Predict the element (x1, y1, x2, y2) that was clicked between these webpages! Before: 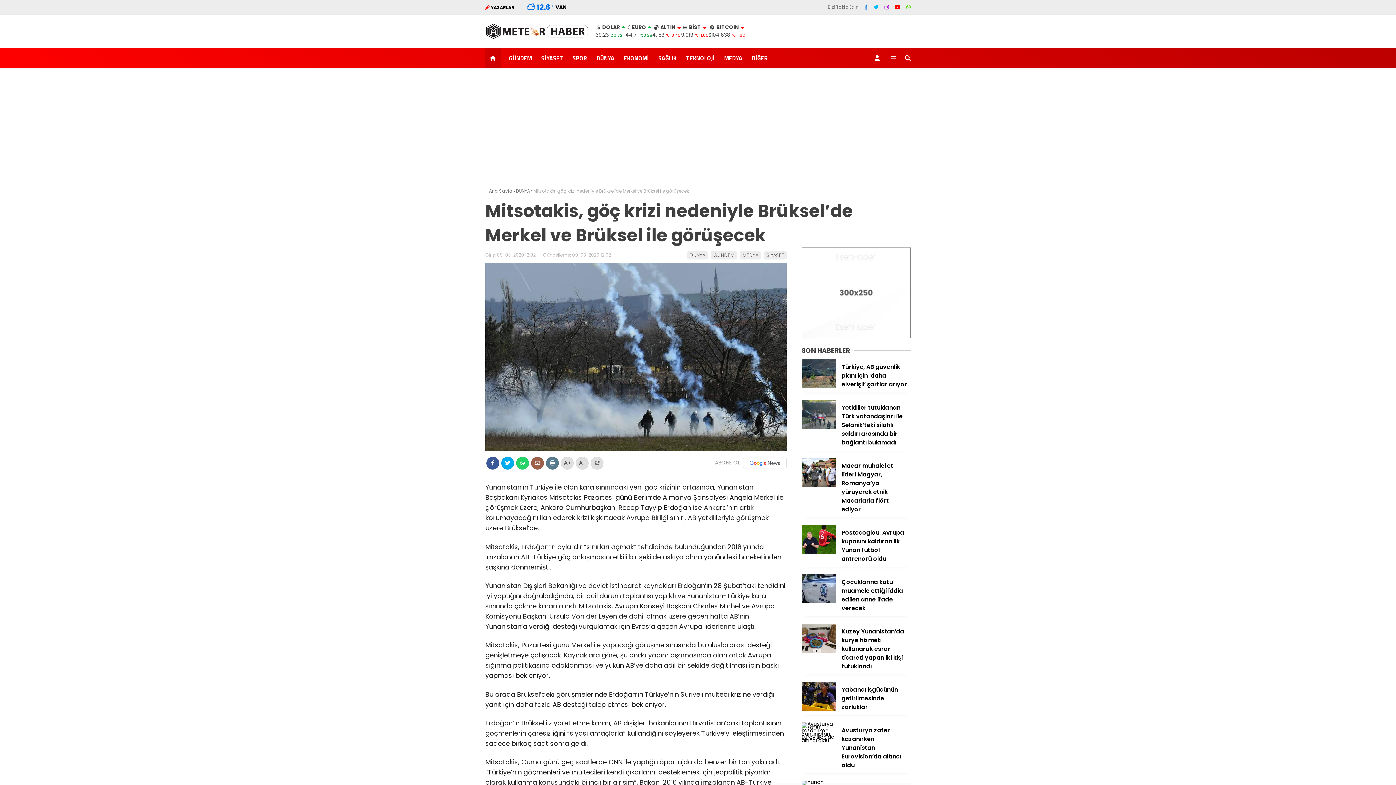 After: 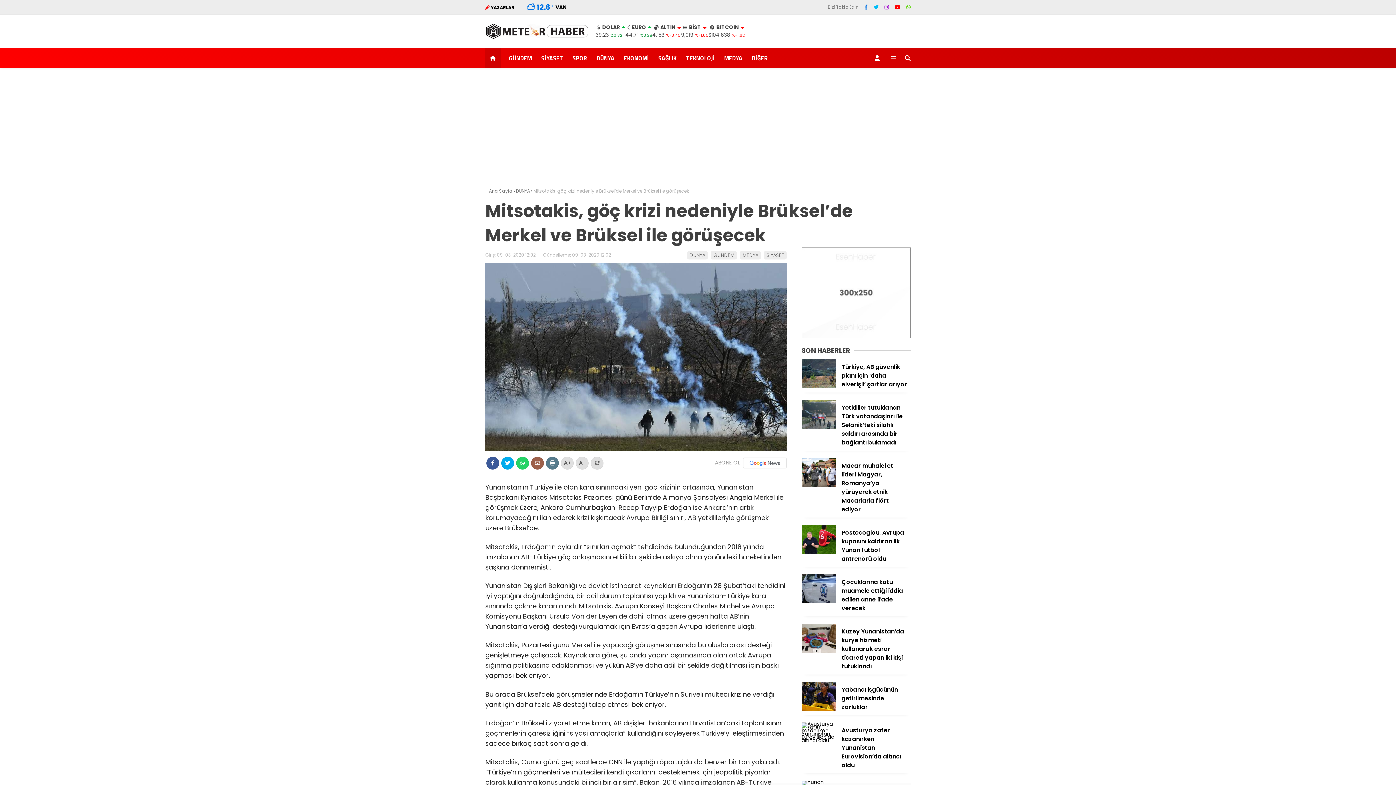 Action: bbox: (864, 3, 868, 10)